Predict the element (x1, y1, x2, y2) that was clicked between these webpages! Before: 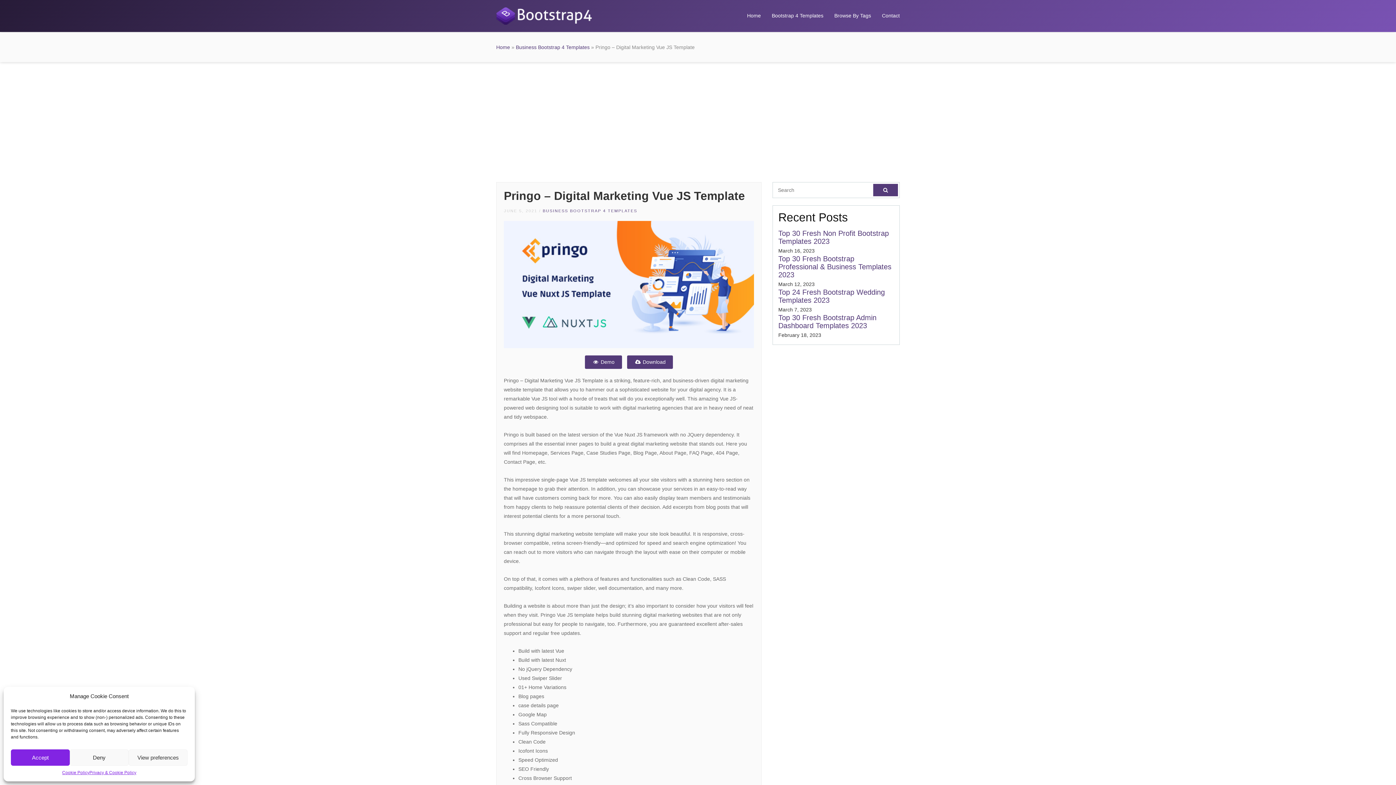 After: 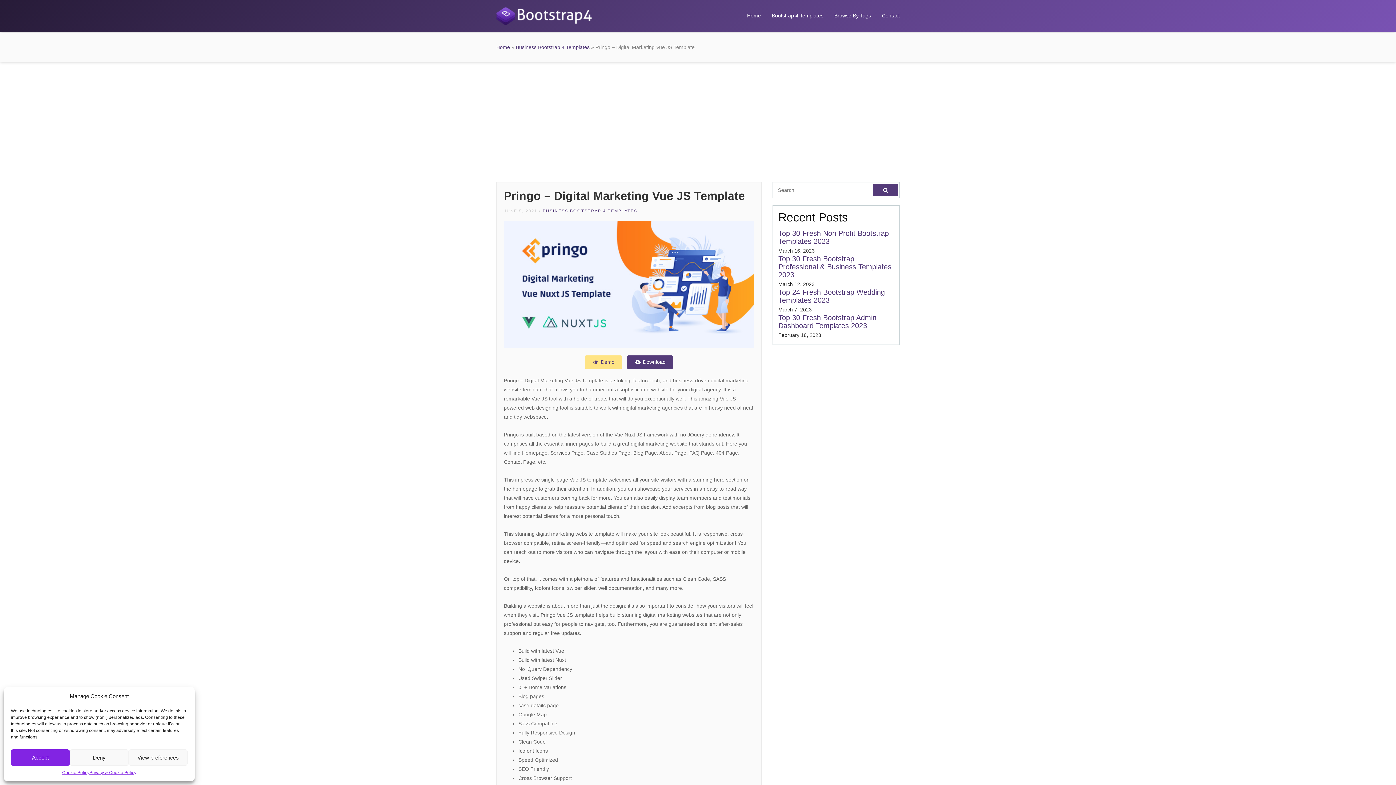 Action: label:  Demo bbox: (585, 355, 622, 369)